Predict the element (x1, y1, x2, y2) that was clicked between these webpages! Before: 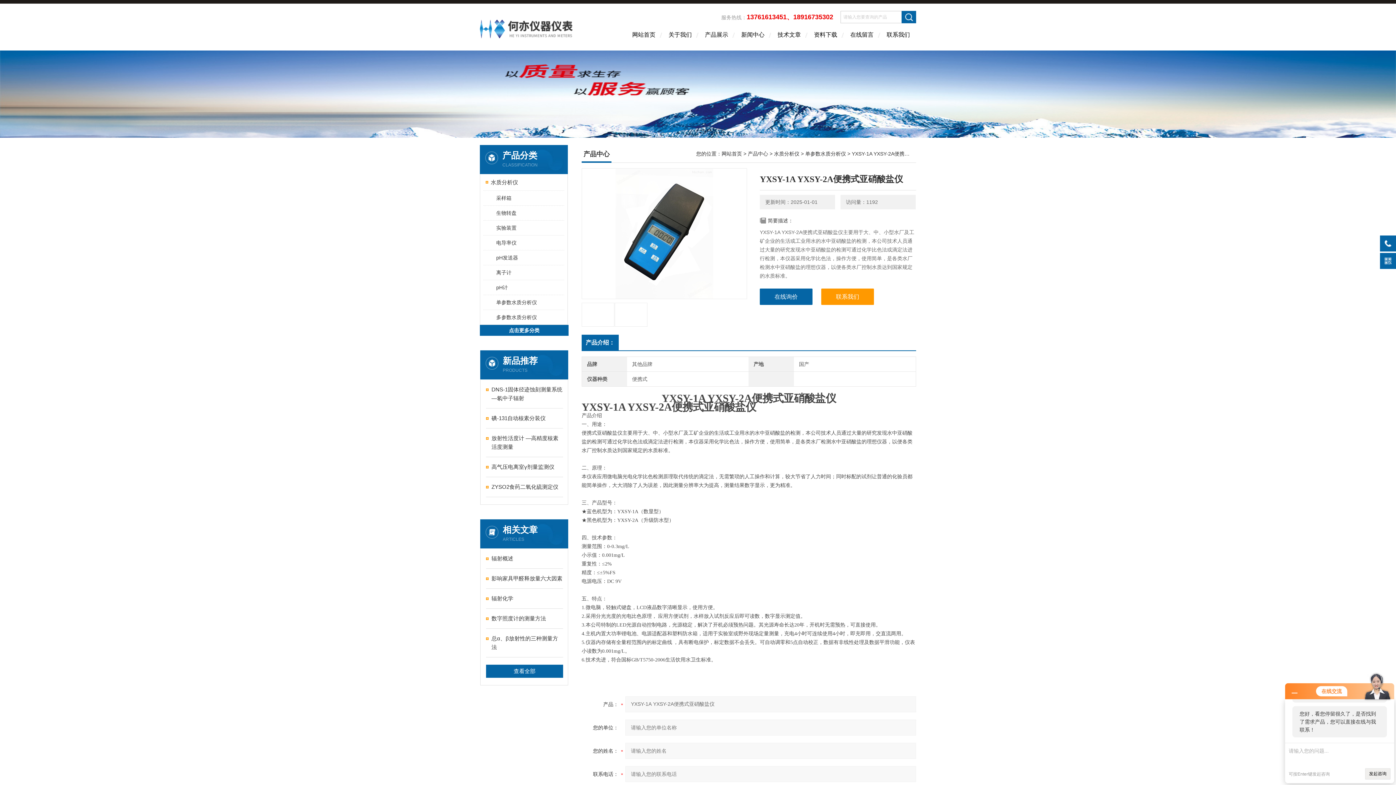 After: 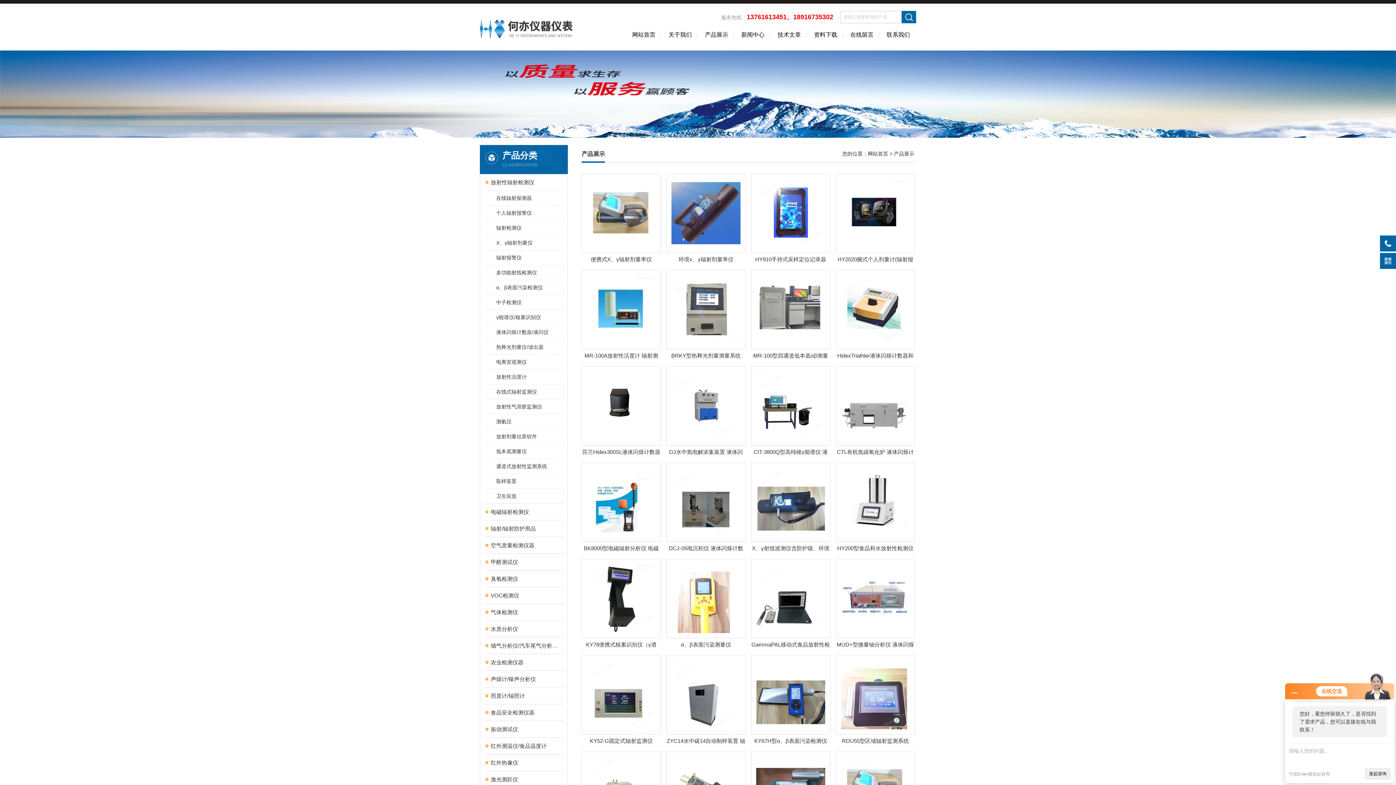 Action: label: 点击更多分类 bbox: (480, 325, 568, 336)